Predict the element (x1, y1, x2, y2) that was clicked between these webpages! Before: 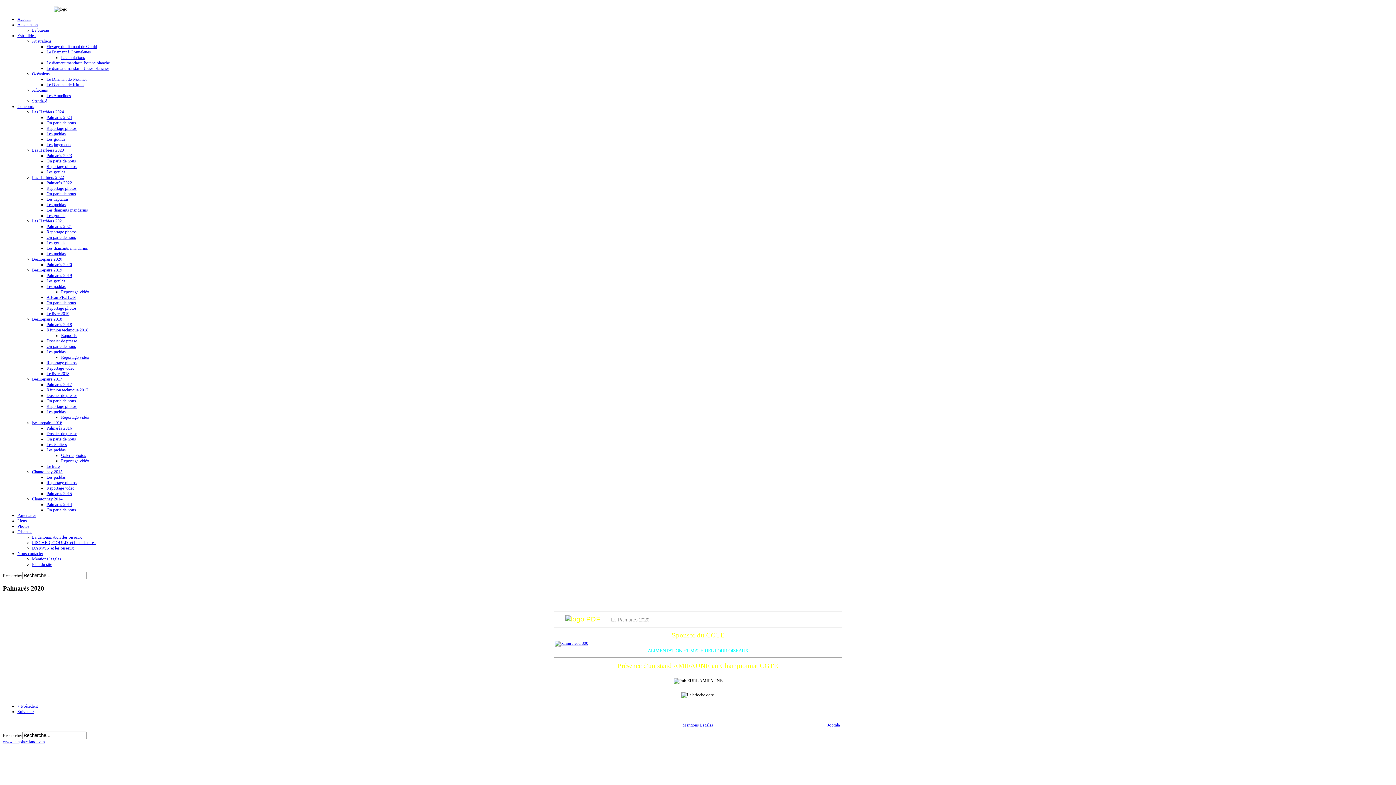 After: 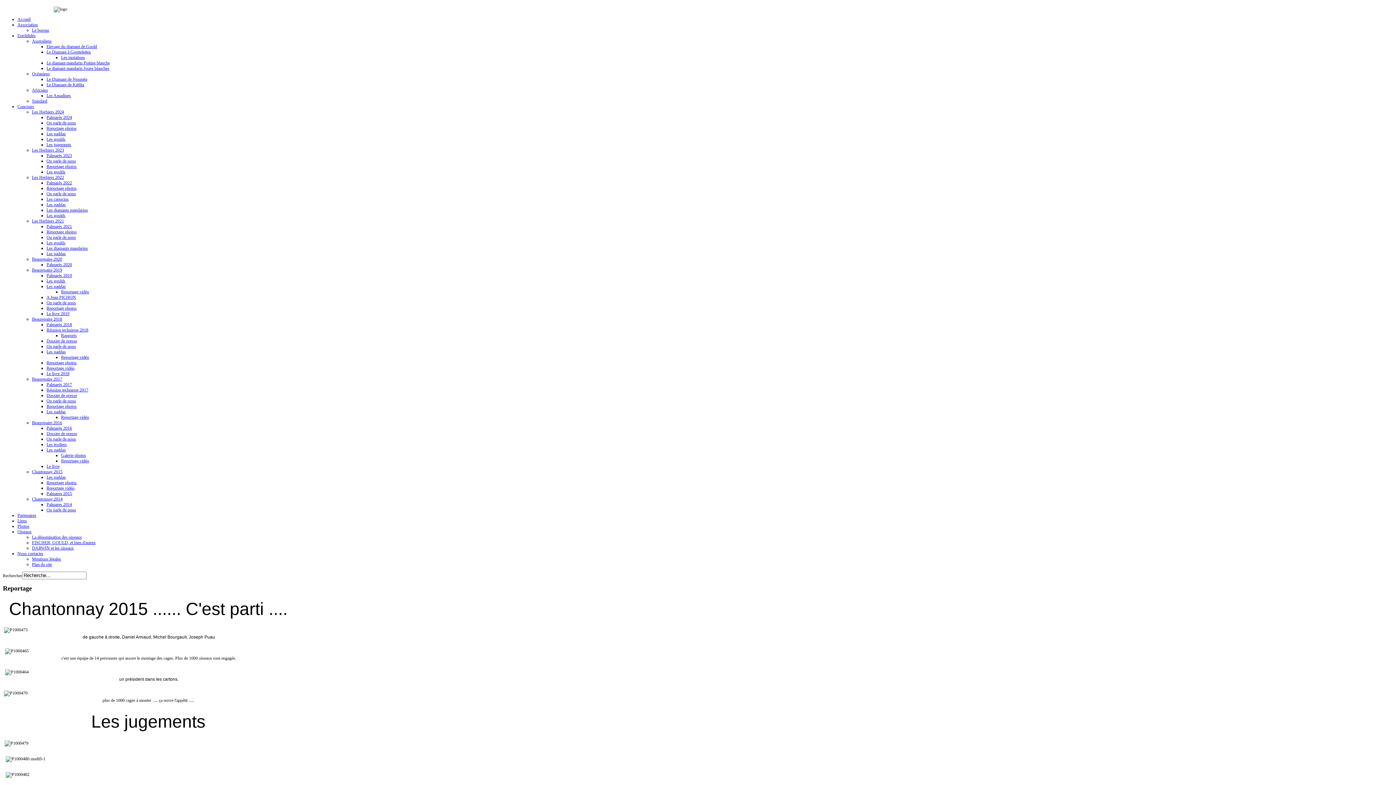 Action: bbox: (46, 480, 76, 485) label: Reportage photos